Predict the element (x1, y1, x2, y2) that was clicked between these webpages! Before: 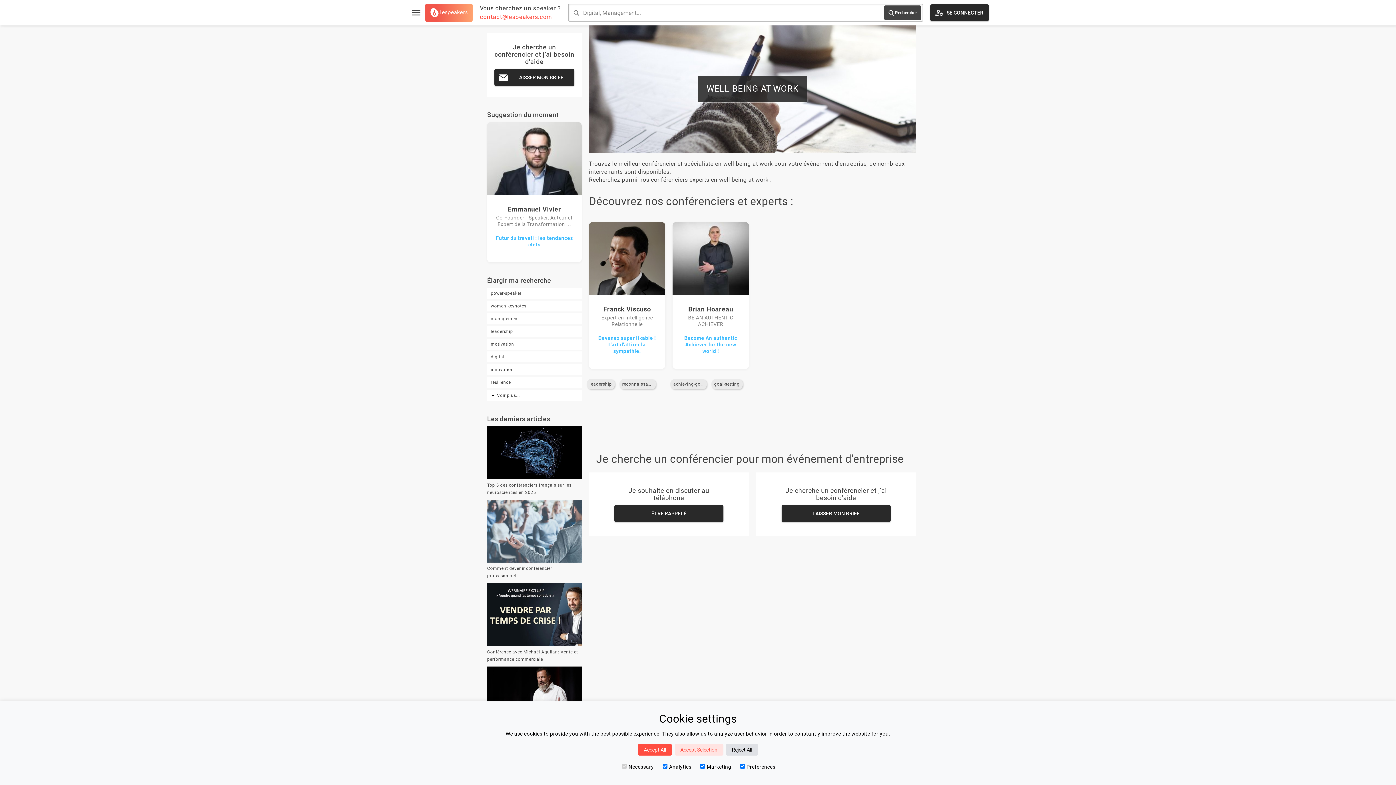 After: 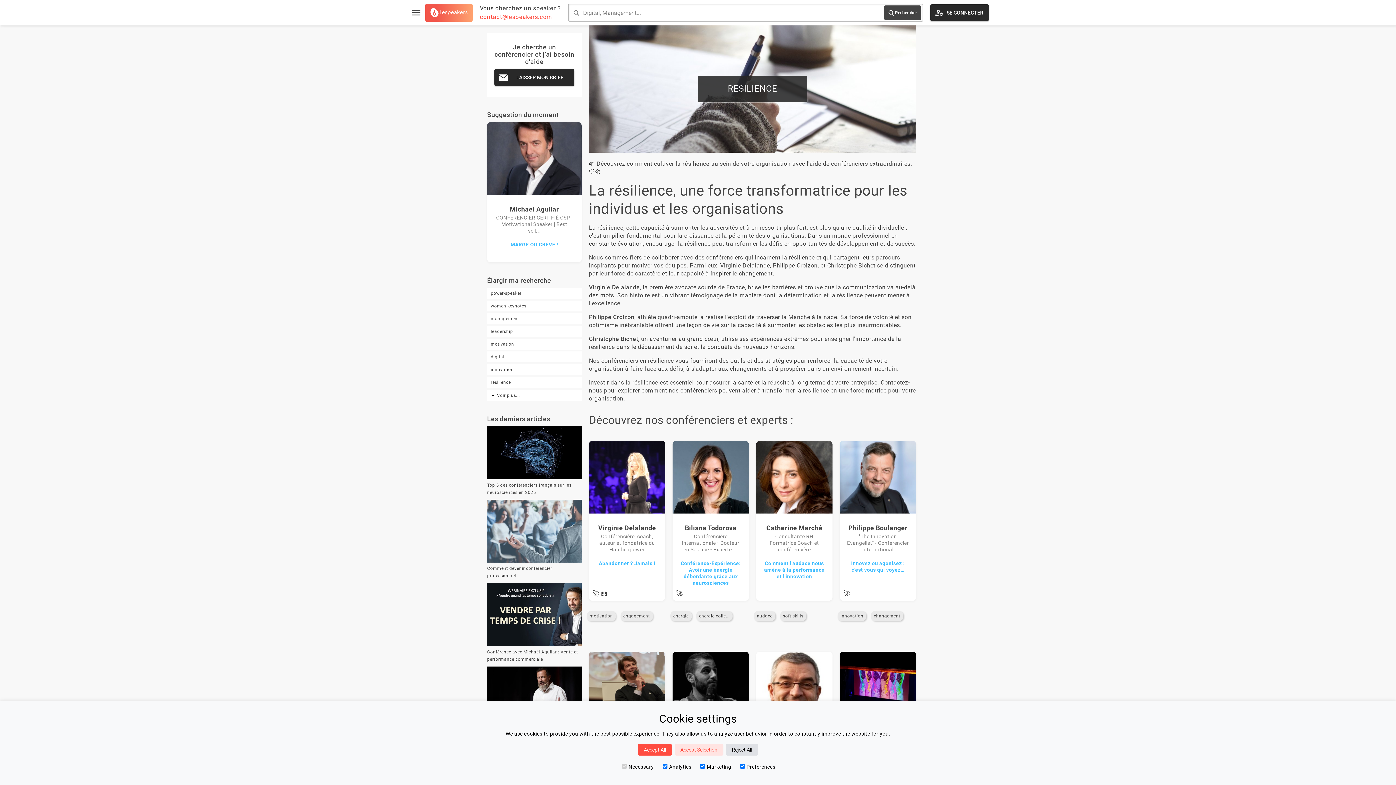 Action: bbox: (487, 377, 581, 388) label: resilience